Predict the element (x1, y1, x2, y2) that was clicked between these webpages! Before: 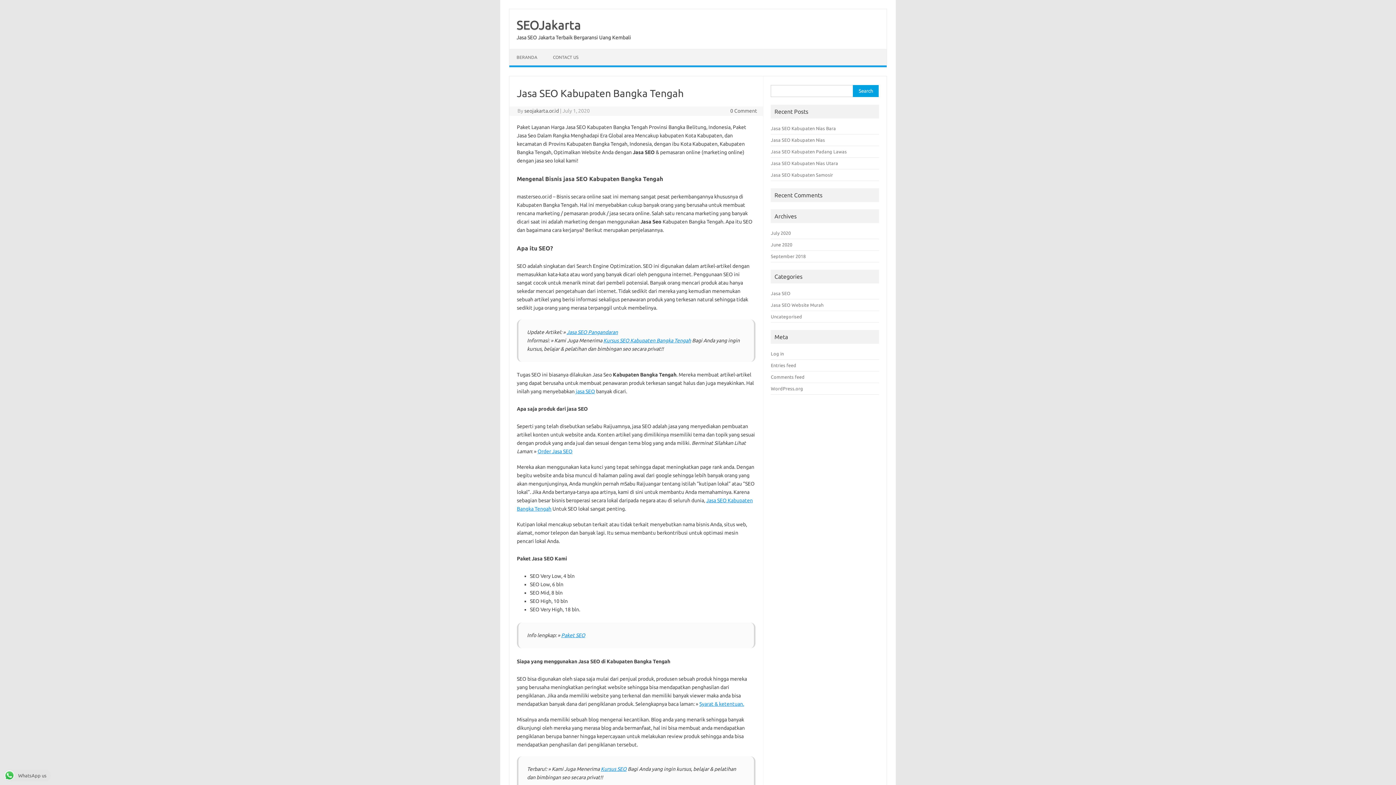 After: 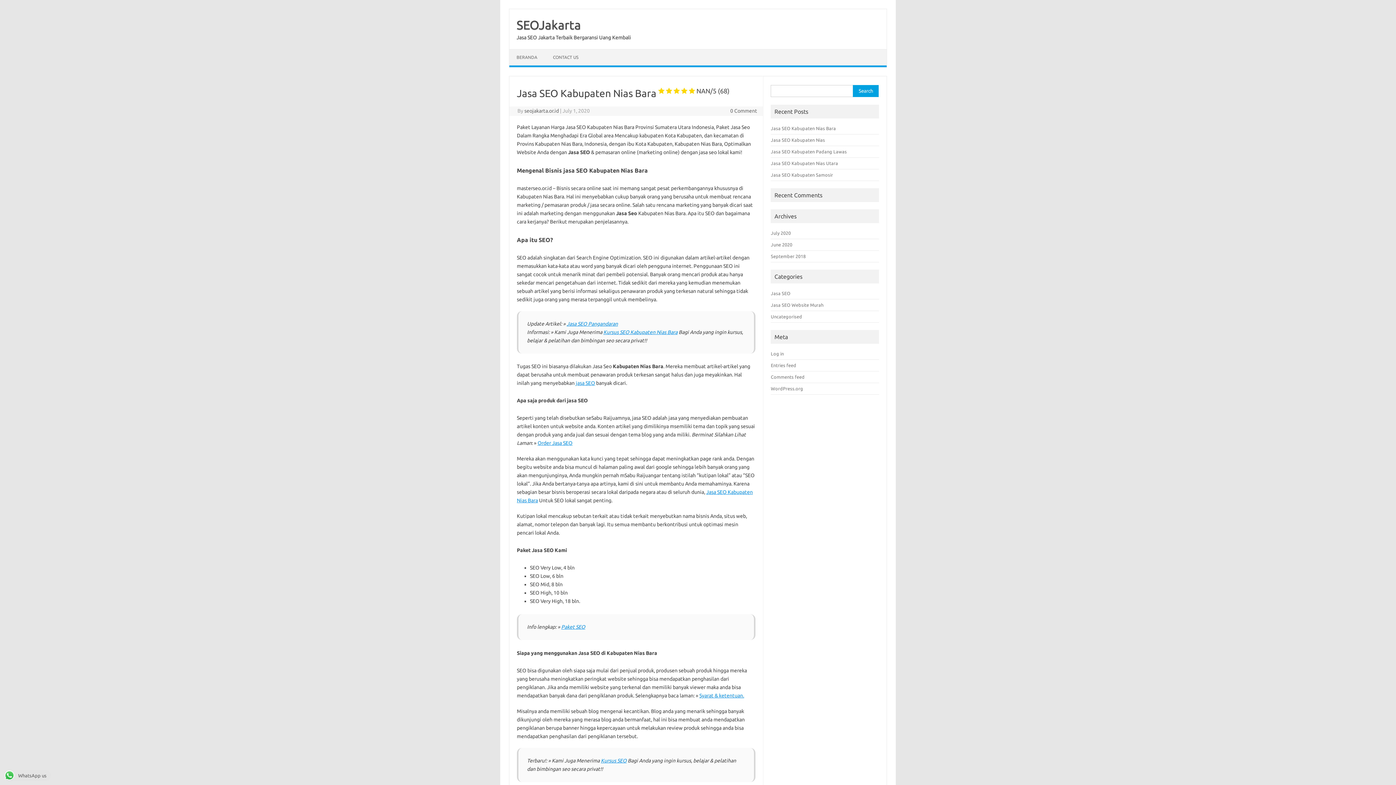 Action: label: Jasa SEO Kabupaten Nias Bara bbox: (771, 125, 836, 130)